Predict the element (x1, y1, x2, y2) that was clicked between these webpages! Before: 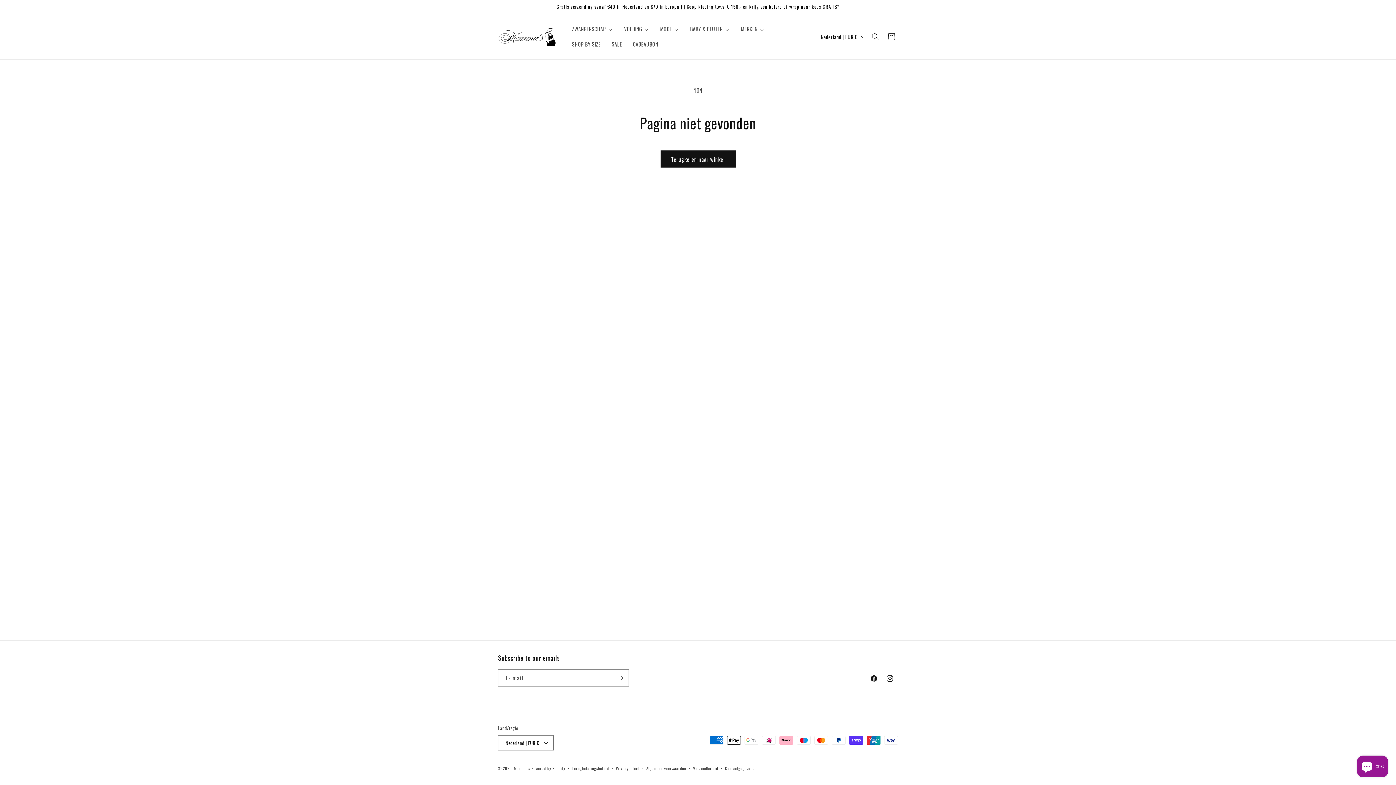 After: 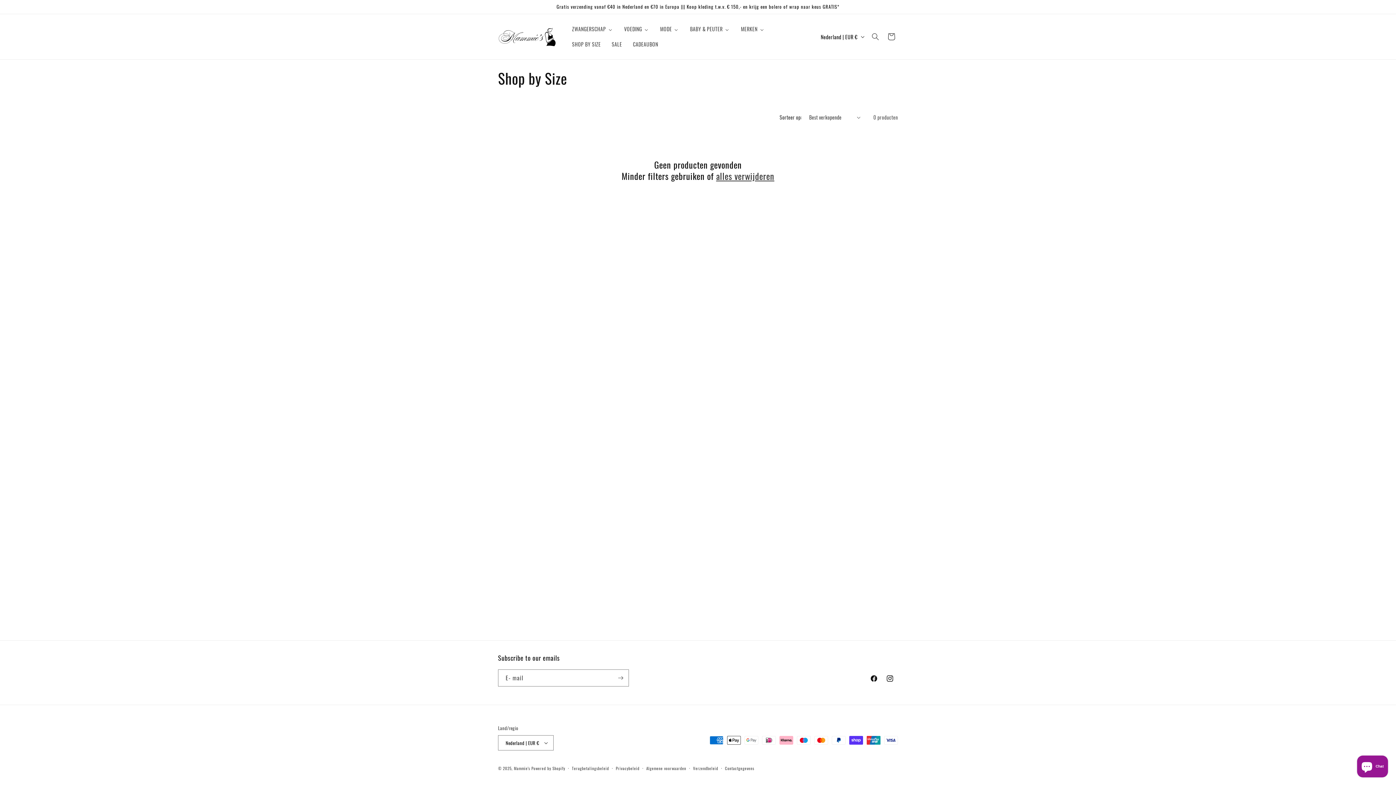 Action: bbox: (566, 36, 606, 52) label: SHOP BY SIZE